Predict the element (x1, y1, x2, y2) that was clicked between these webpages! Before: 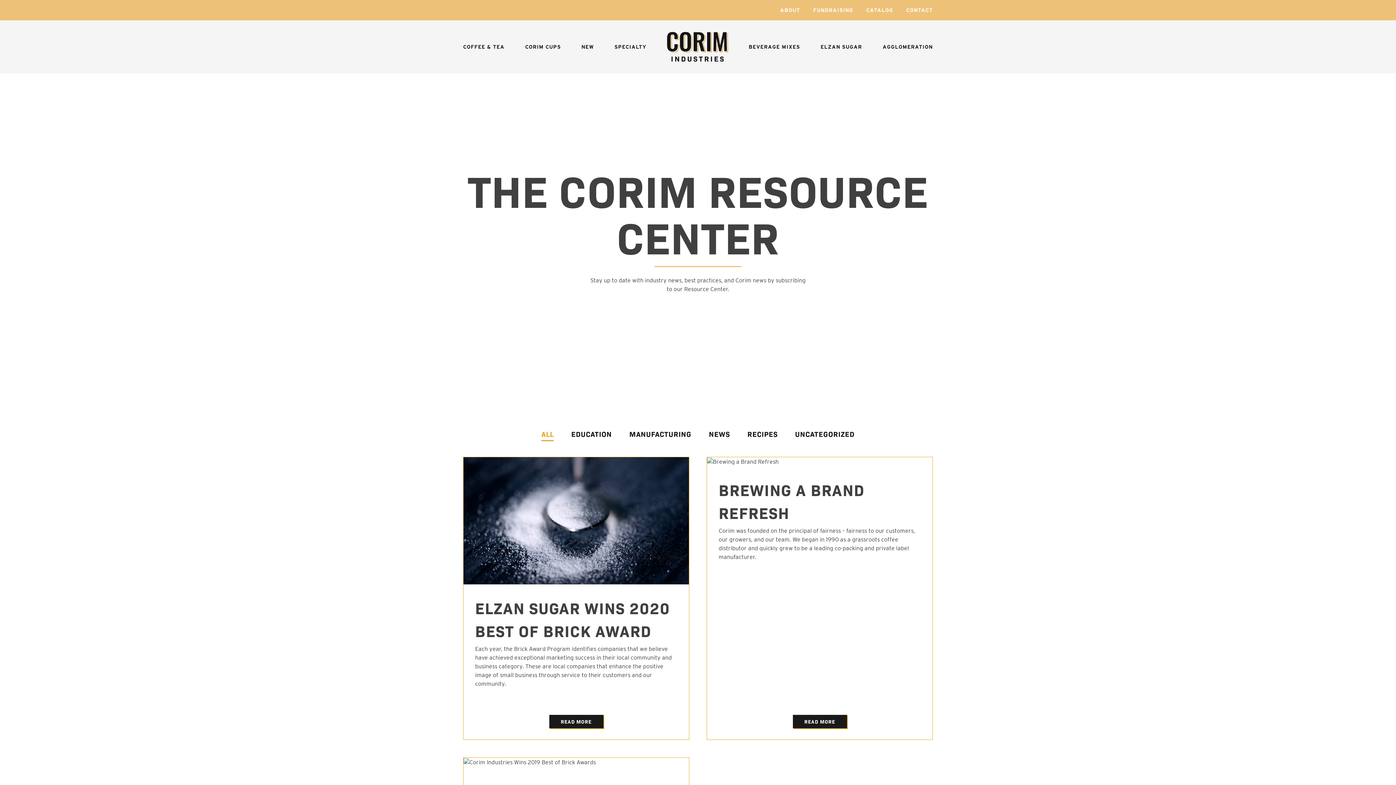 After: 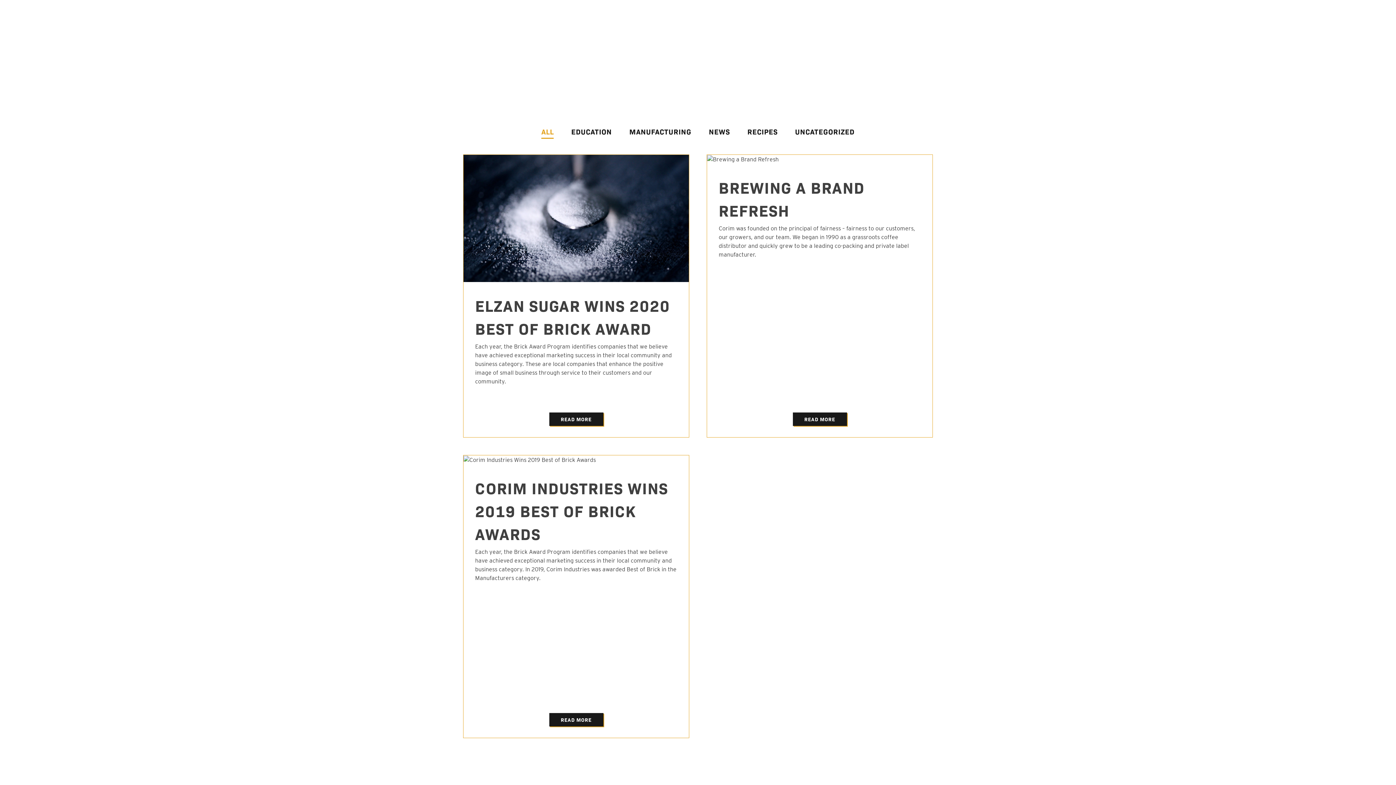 Action: bbox: (709, 428, 730, 438) label: NEWS